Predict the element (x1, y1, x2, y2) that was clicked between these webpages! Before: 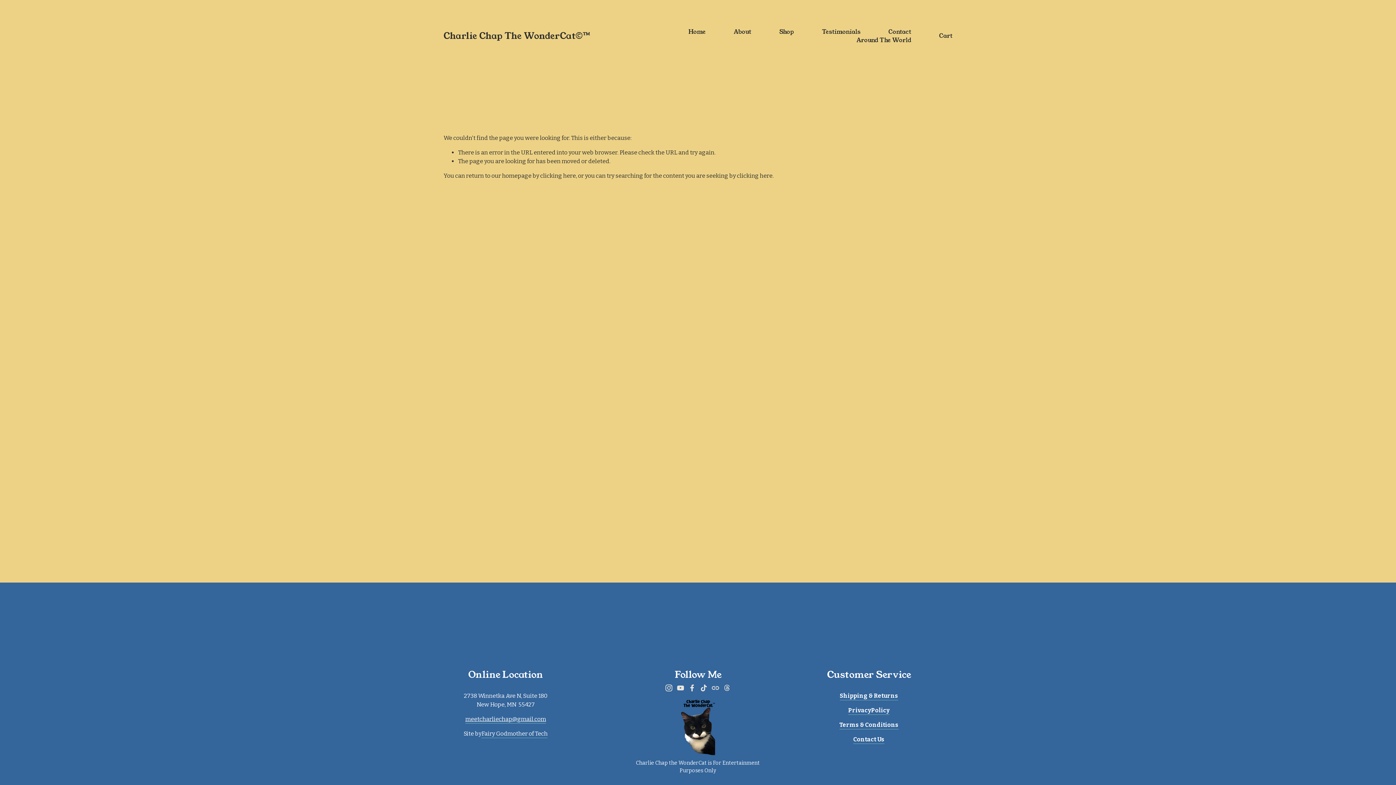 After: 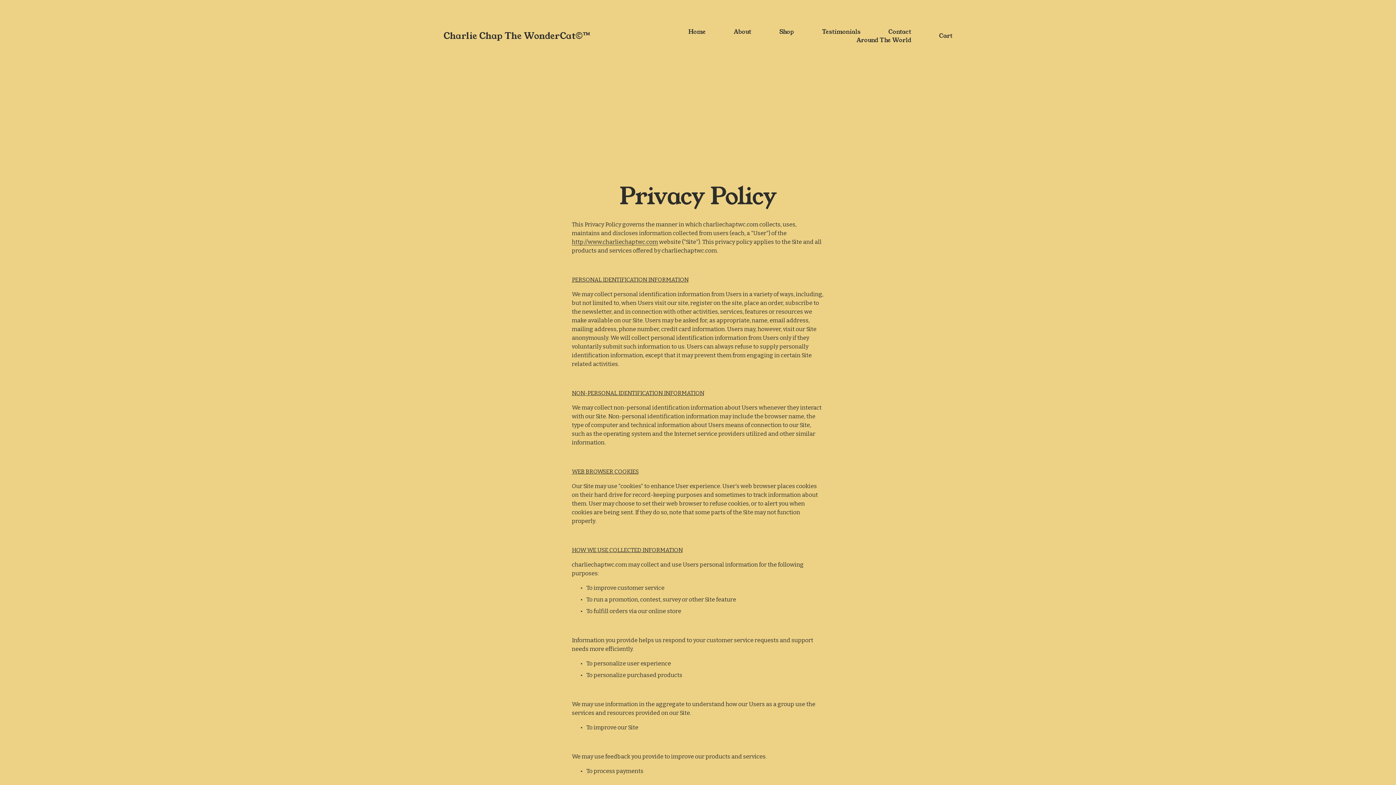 Action: bbox: (871, 706, 889, 715) label: Policy